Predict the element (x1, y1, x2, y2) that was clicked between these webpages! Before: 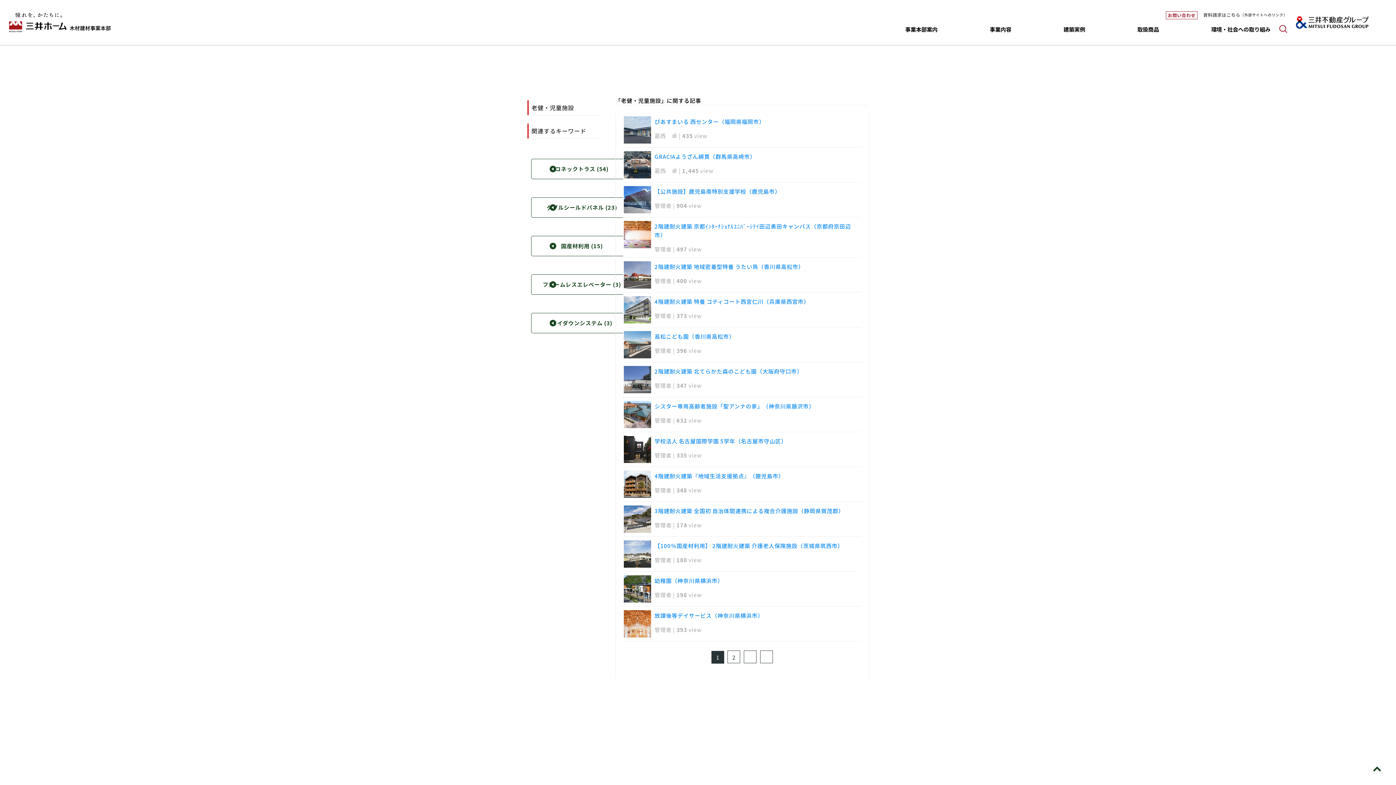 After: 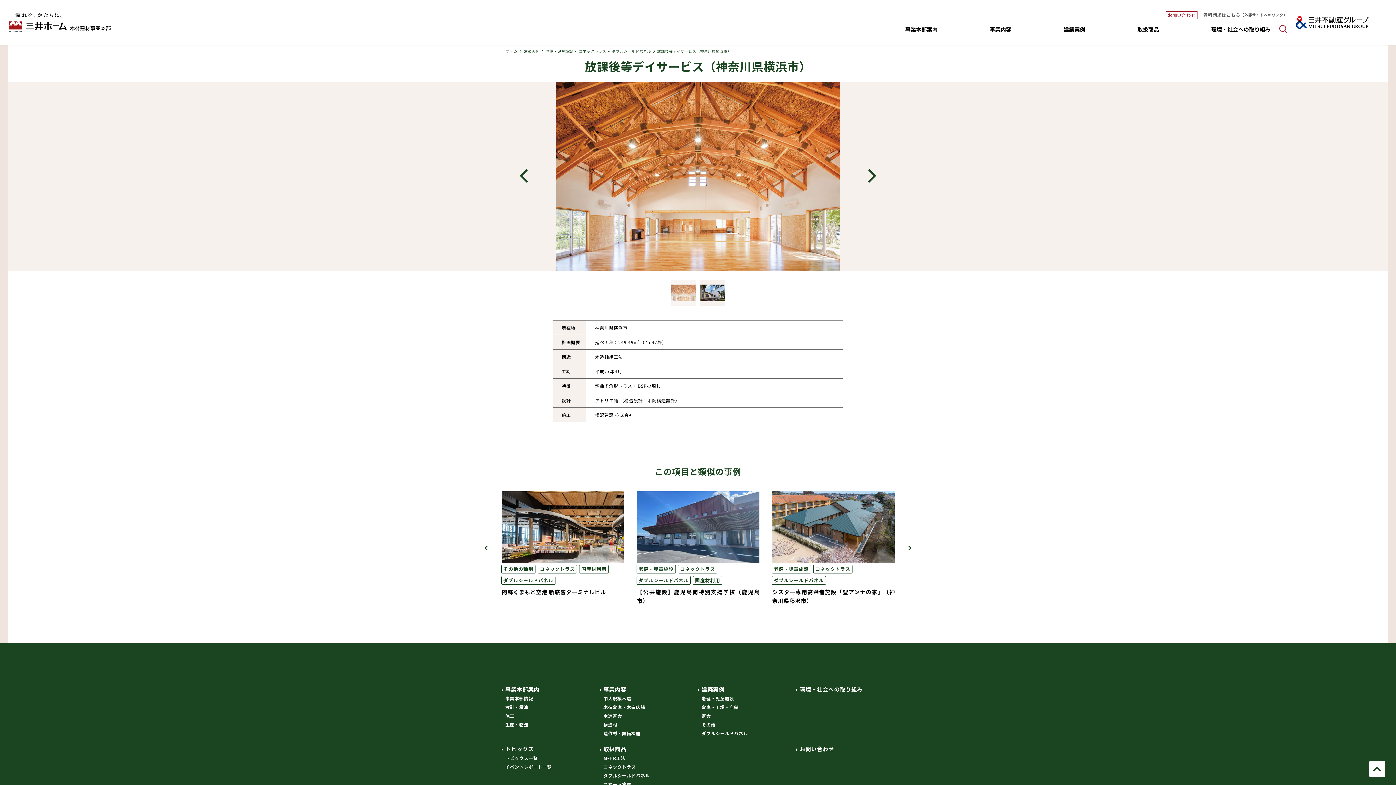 Action: label: 放課後等デイサービス（神奈川県横浜市） bbox: (623, 611, 860, 620)